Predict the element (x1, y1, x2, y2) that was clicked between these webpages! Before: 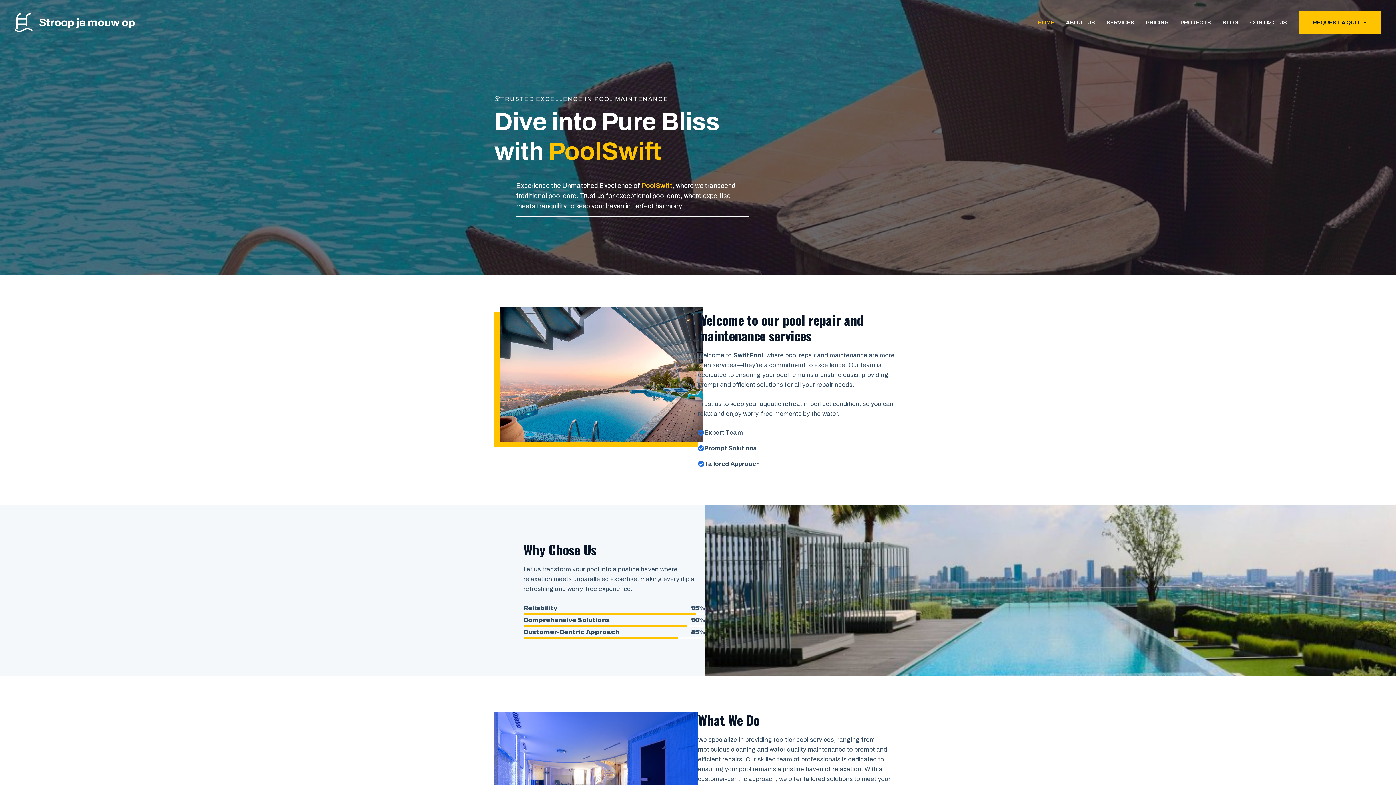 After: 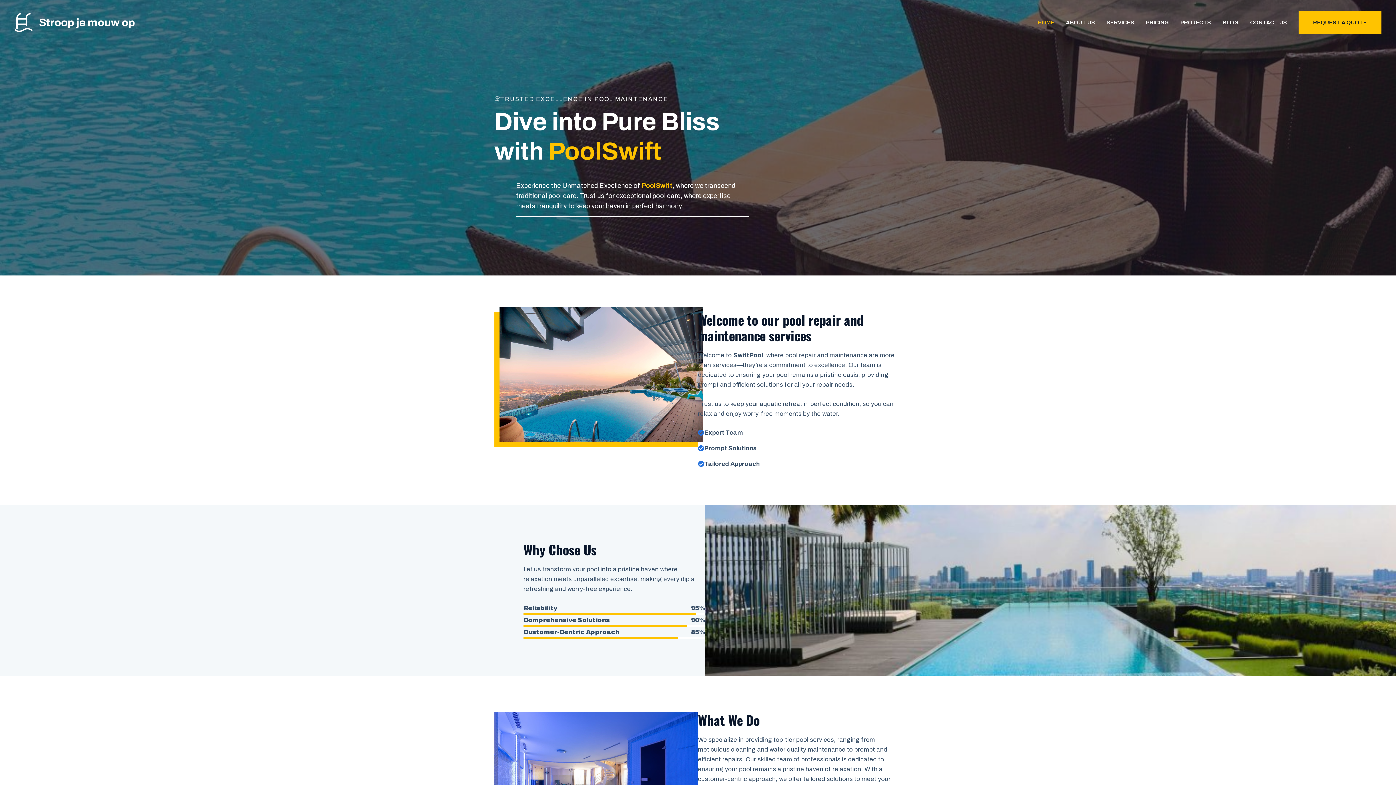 Action: label: HOME bbox: (1032, 15, 1060, 29)